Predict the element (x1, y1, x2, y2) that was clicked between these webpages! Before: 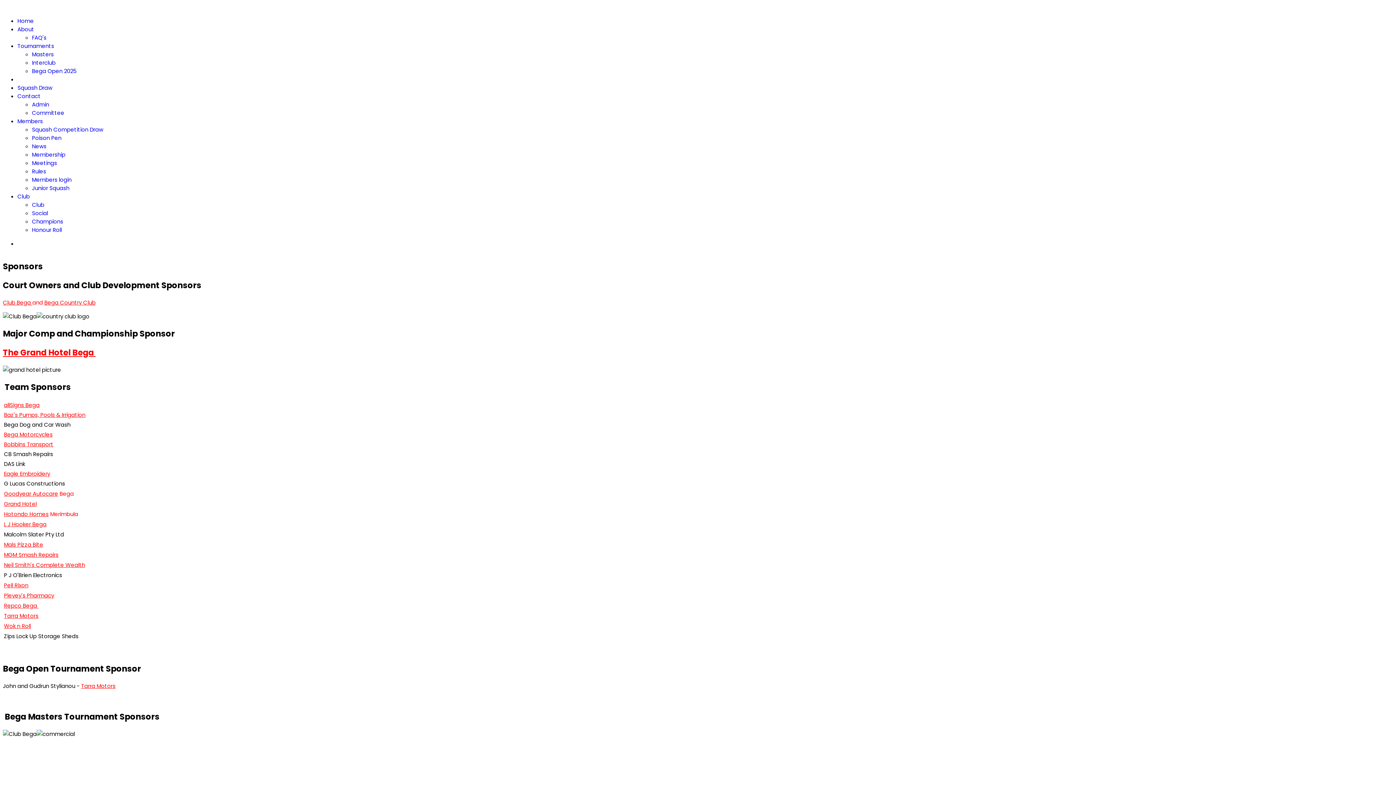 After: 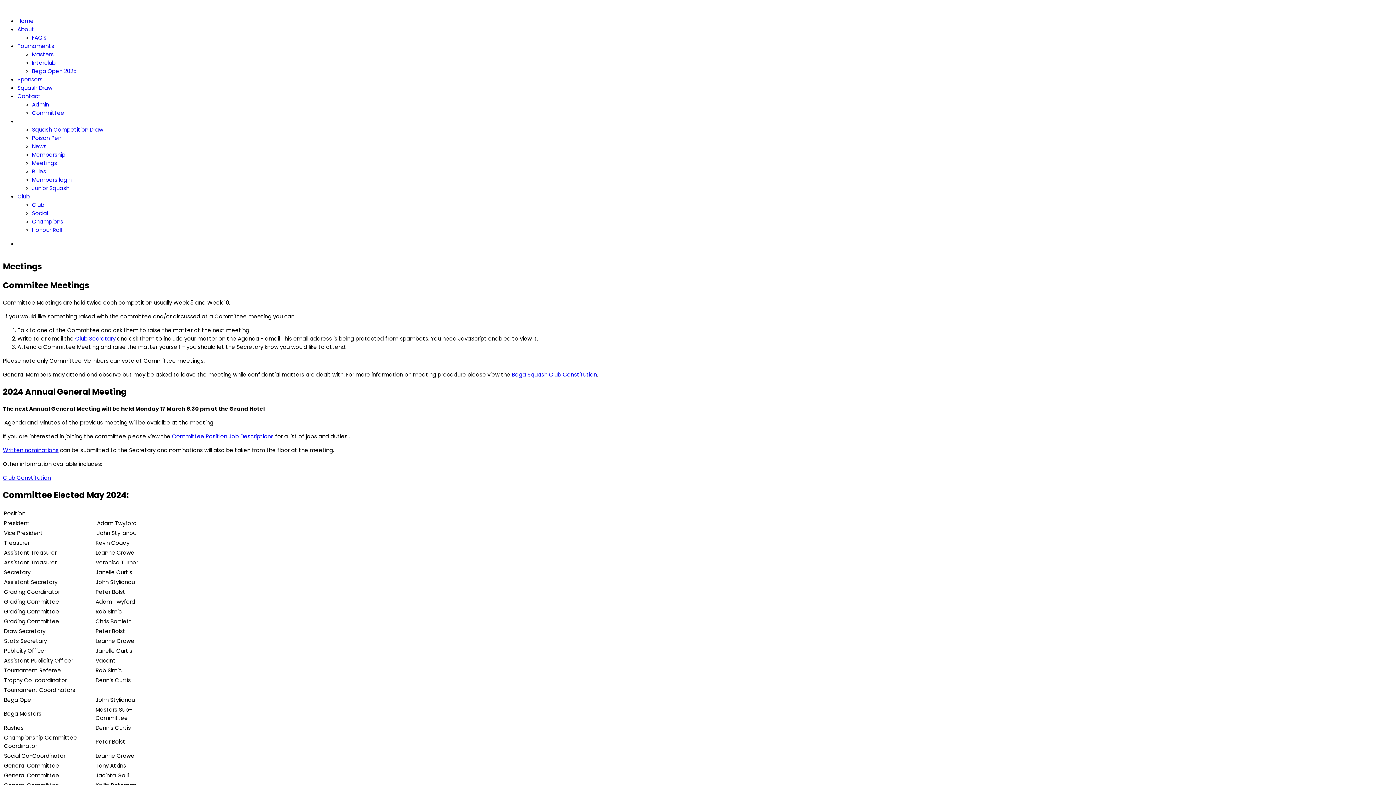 Action: label: Meetings bbox: (32, 159, 57, 166)